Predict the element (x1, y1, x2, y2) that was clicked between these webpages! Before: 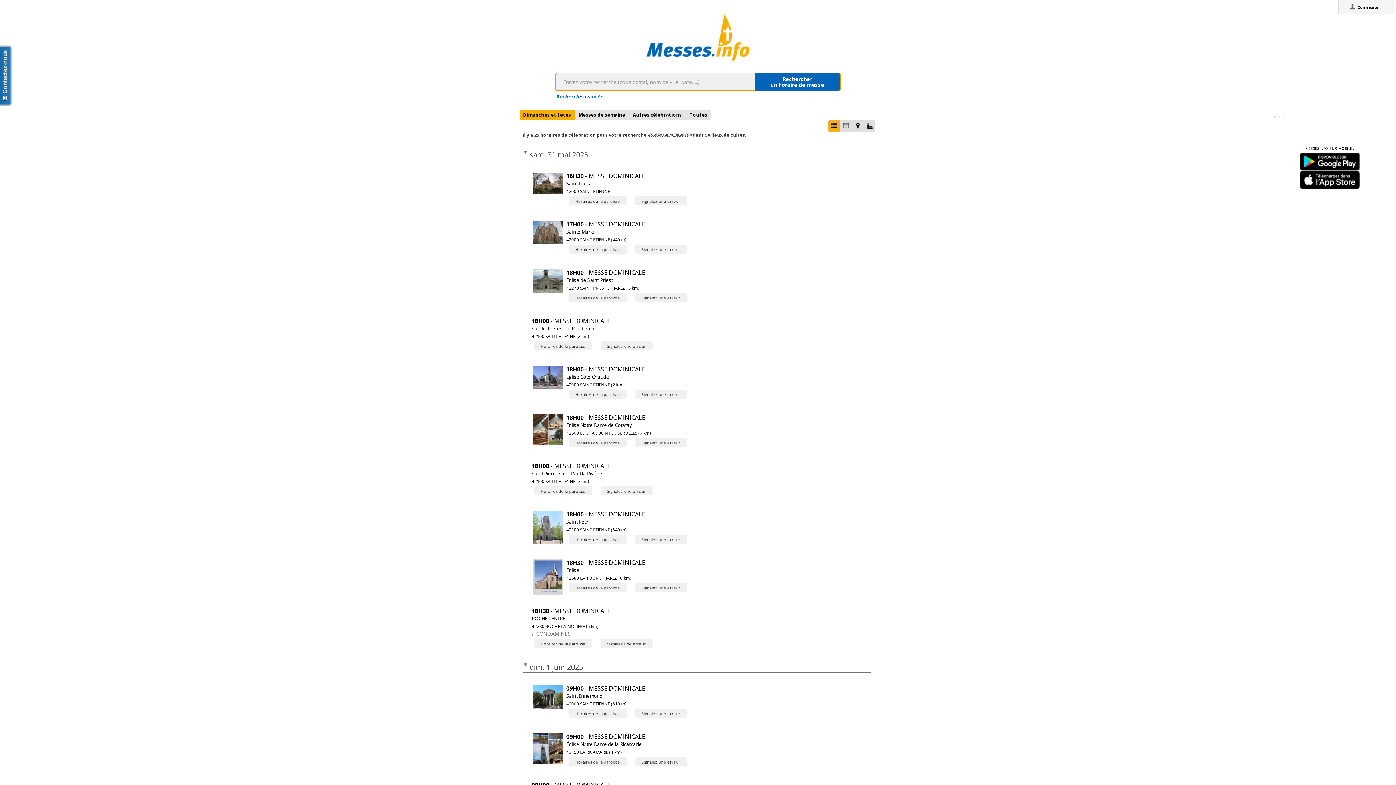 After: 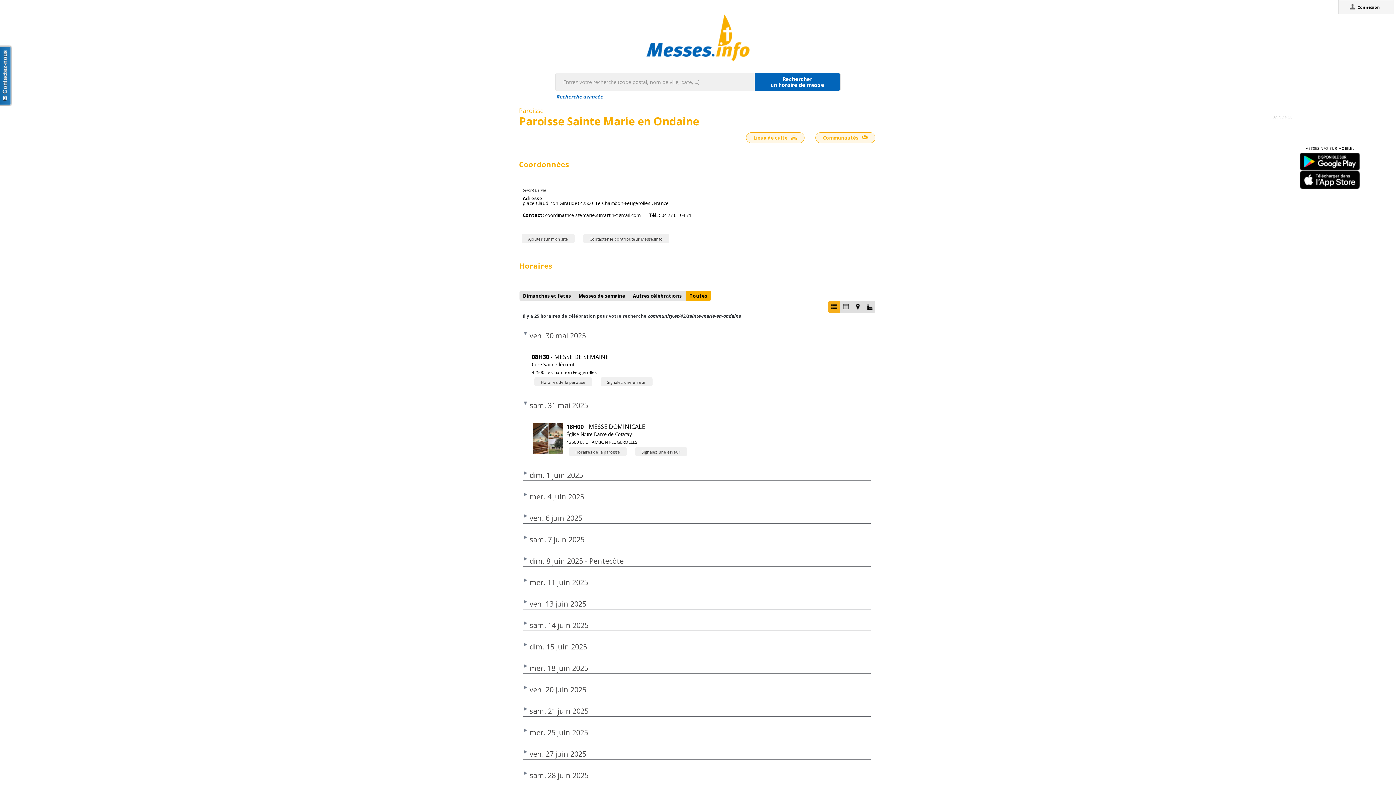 Action: bbox: (569, 438, 626, 447) label: Horaires de la paroisse